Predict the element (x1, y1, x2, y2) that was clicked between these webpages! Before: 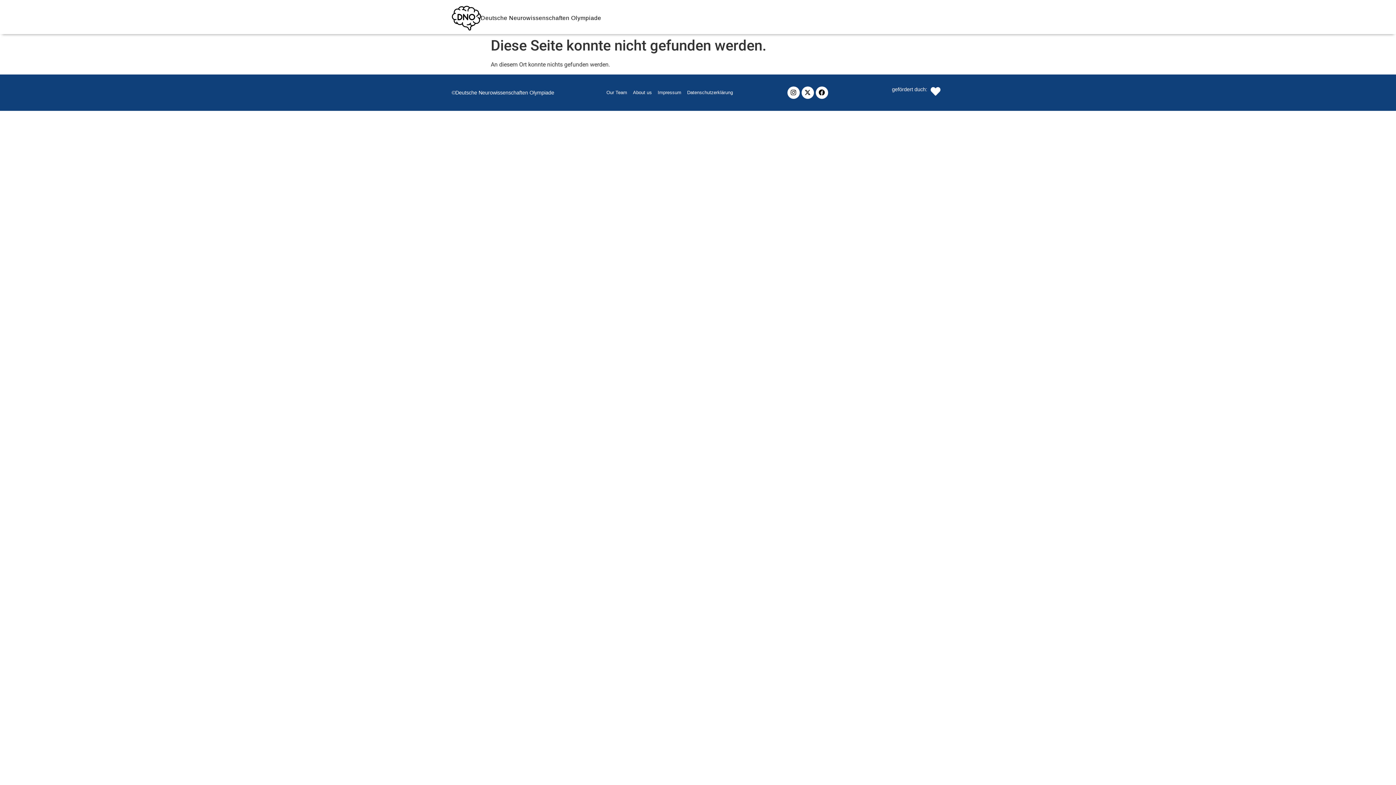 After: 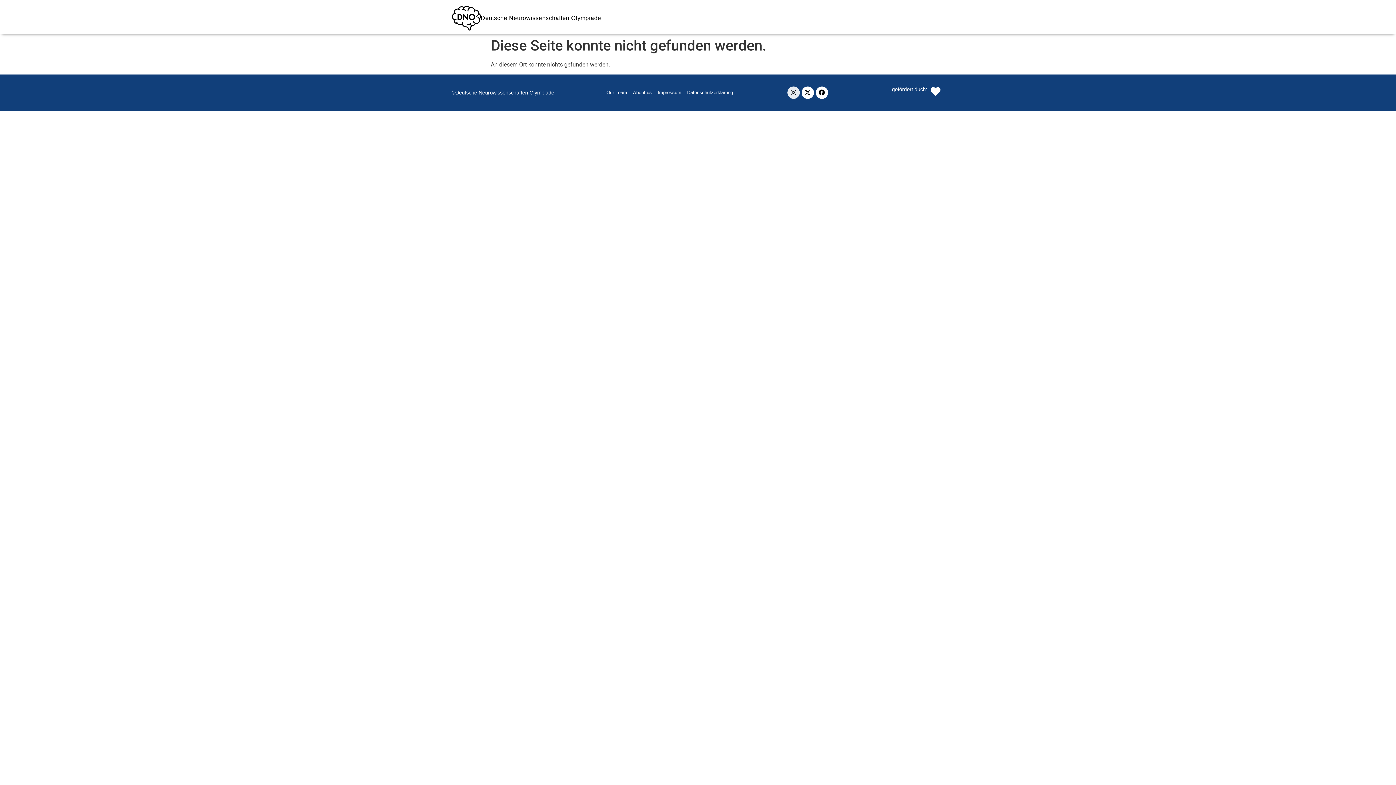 Action: label: Instagram bbox: (787, 86, 799, 98)